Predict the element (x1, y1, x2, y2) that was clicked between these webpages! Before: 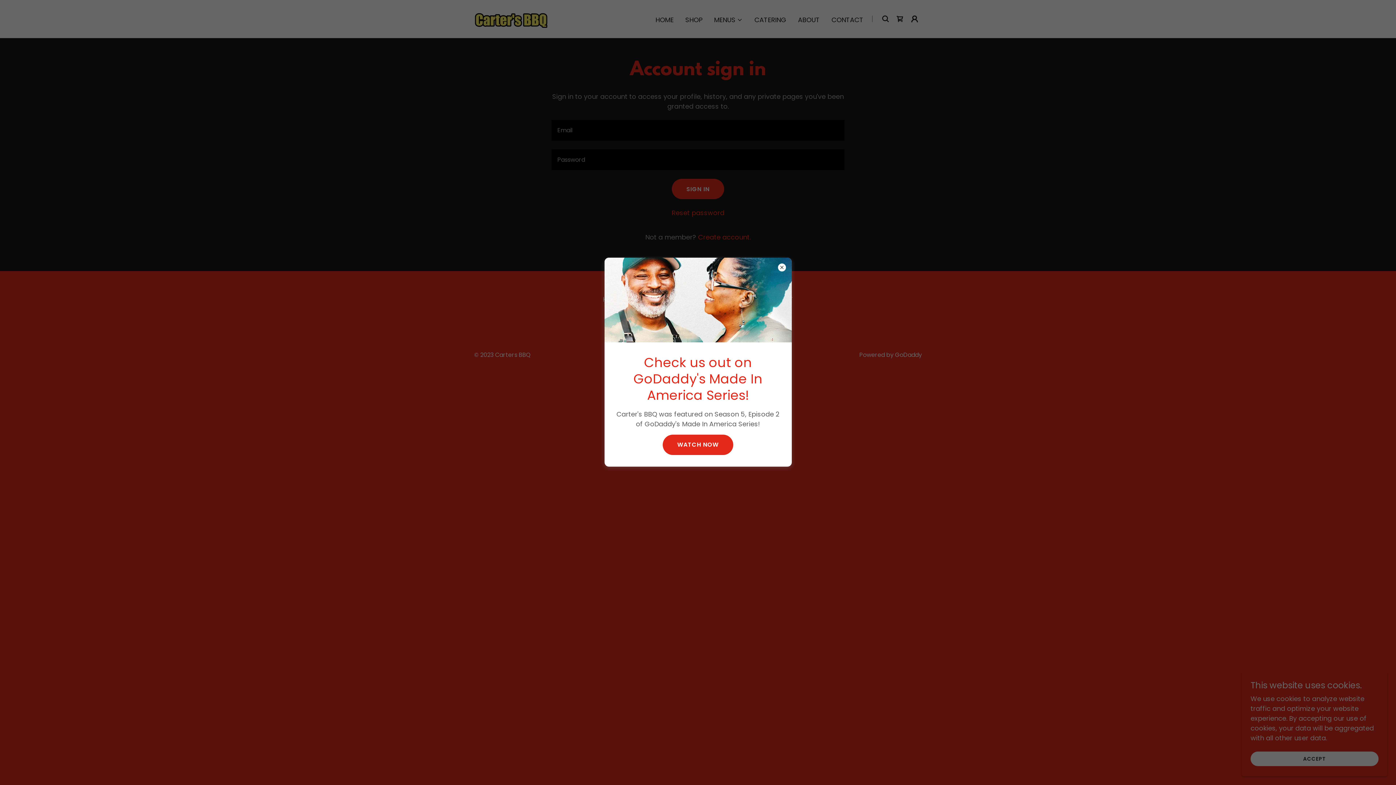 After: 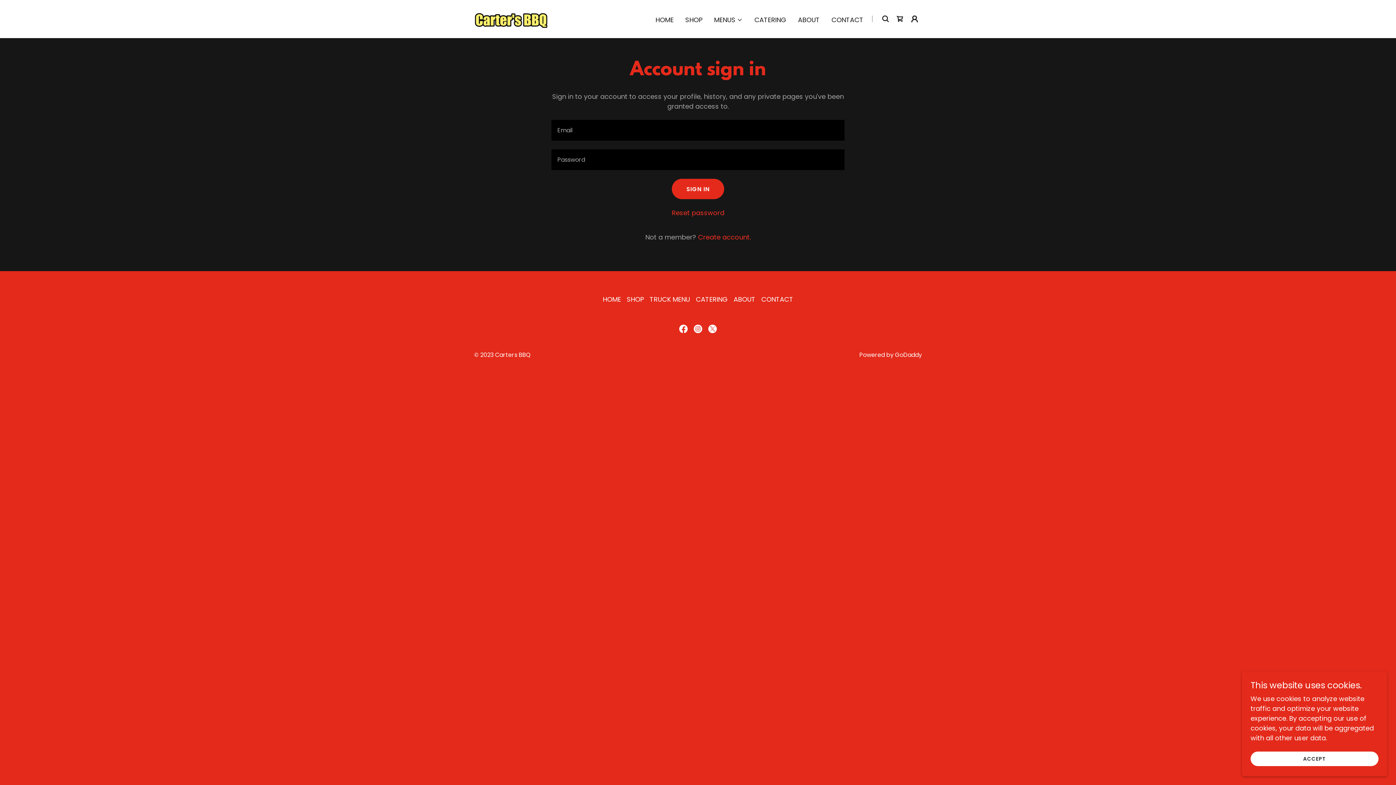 Action: label: WATCH NOW bbox: (662, 434, 733, 455)